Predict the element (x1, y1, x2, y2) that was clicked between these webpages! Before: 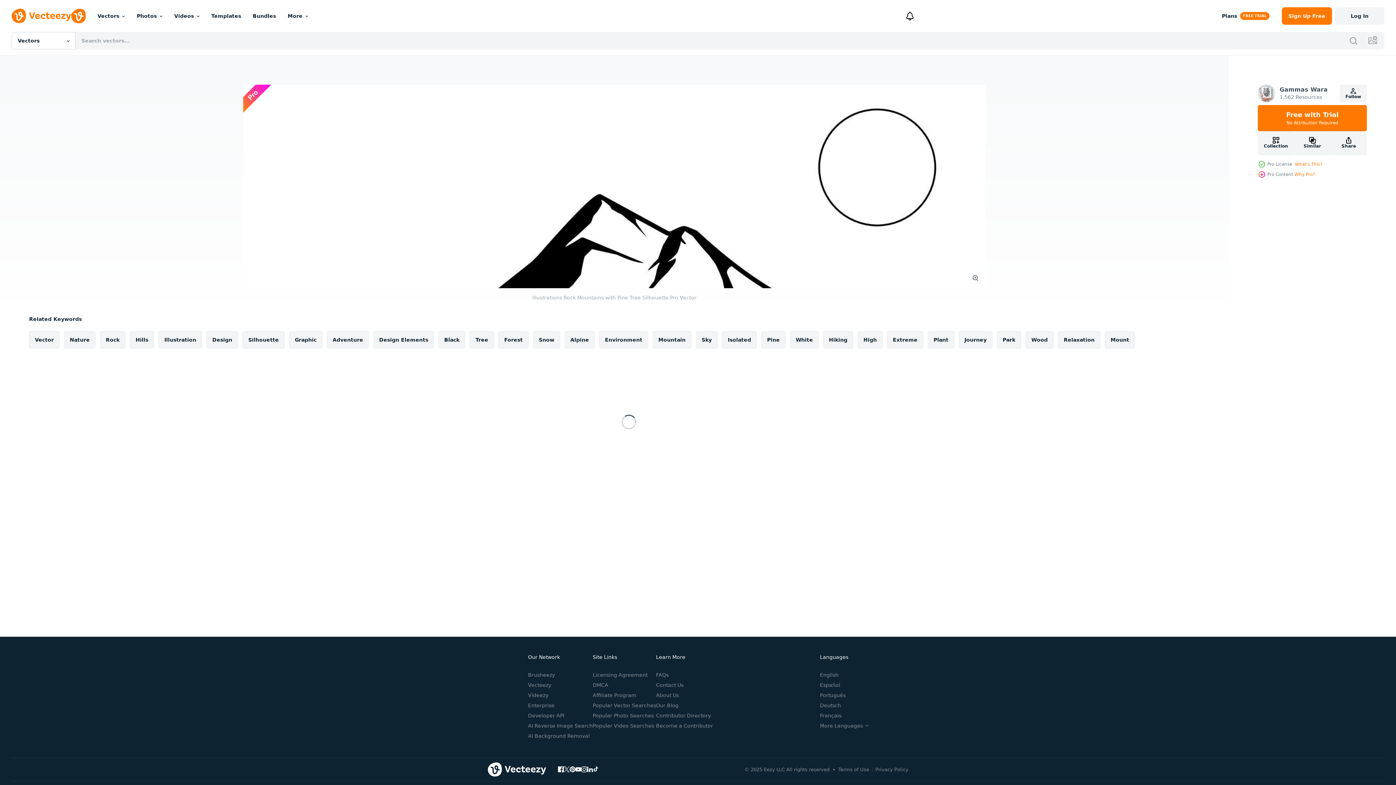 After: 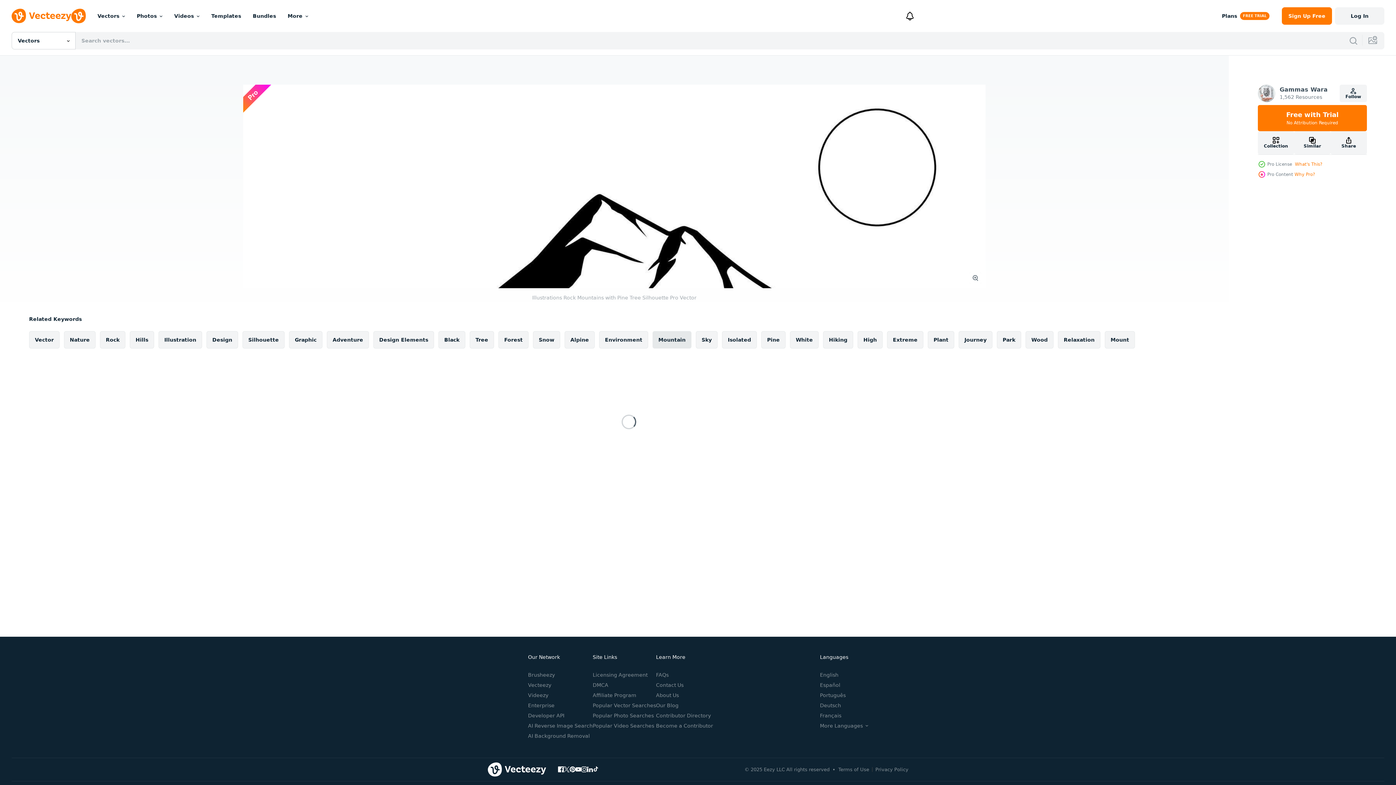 Action: label: Mountain bbox: (652, 331, 691, 348)